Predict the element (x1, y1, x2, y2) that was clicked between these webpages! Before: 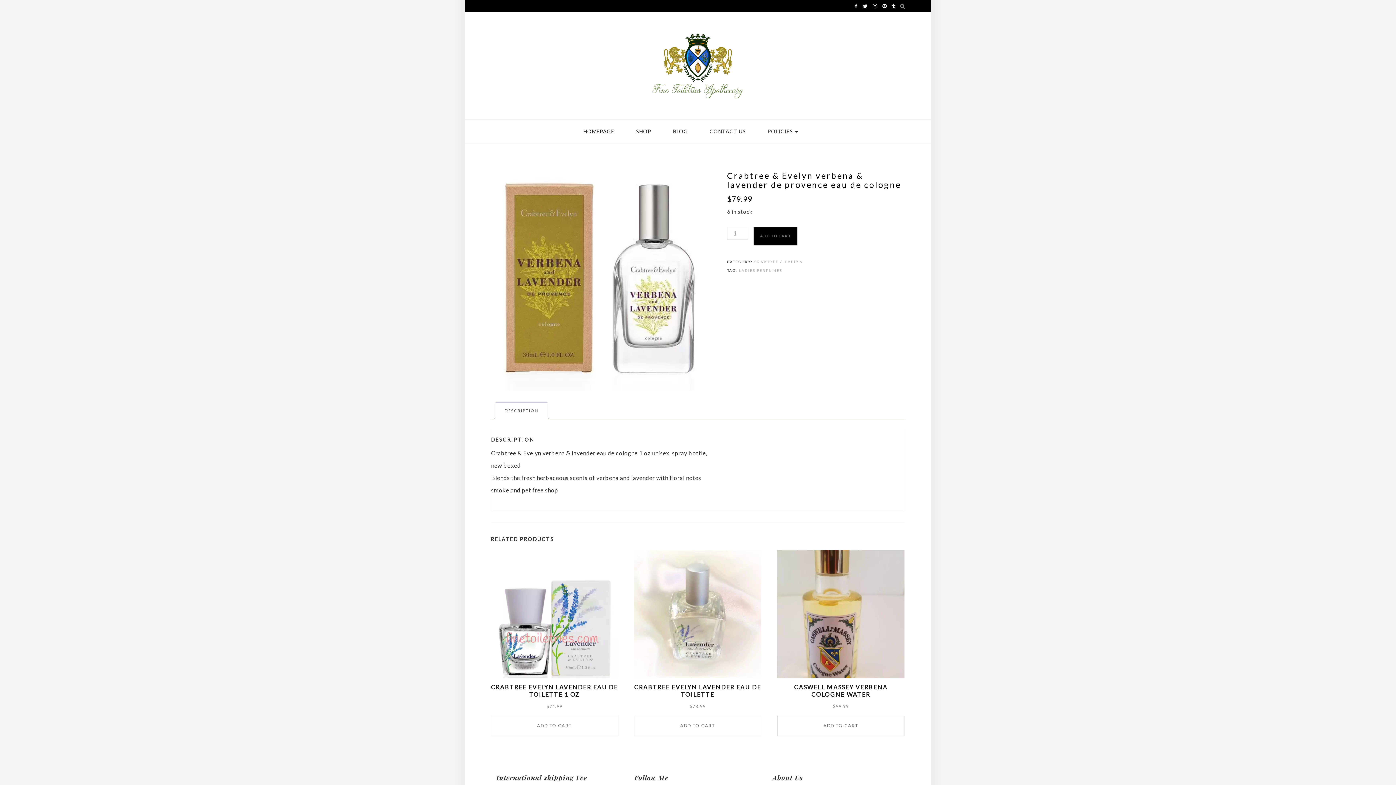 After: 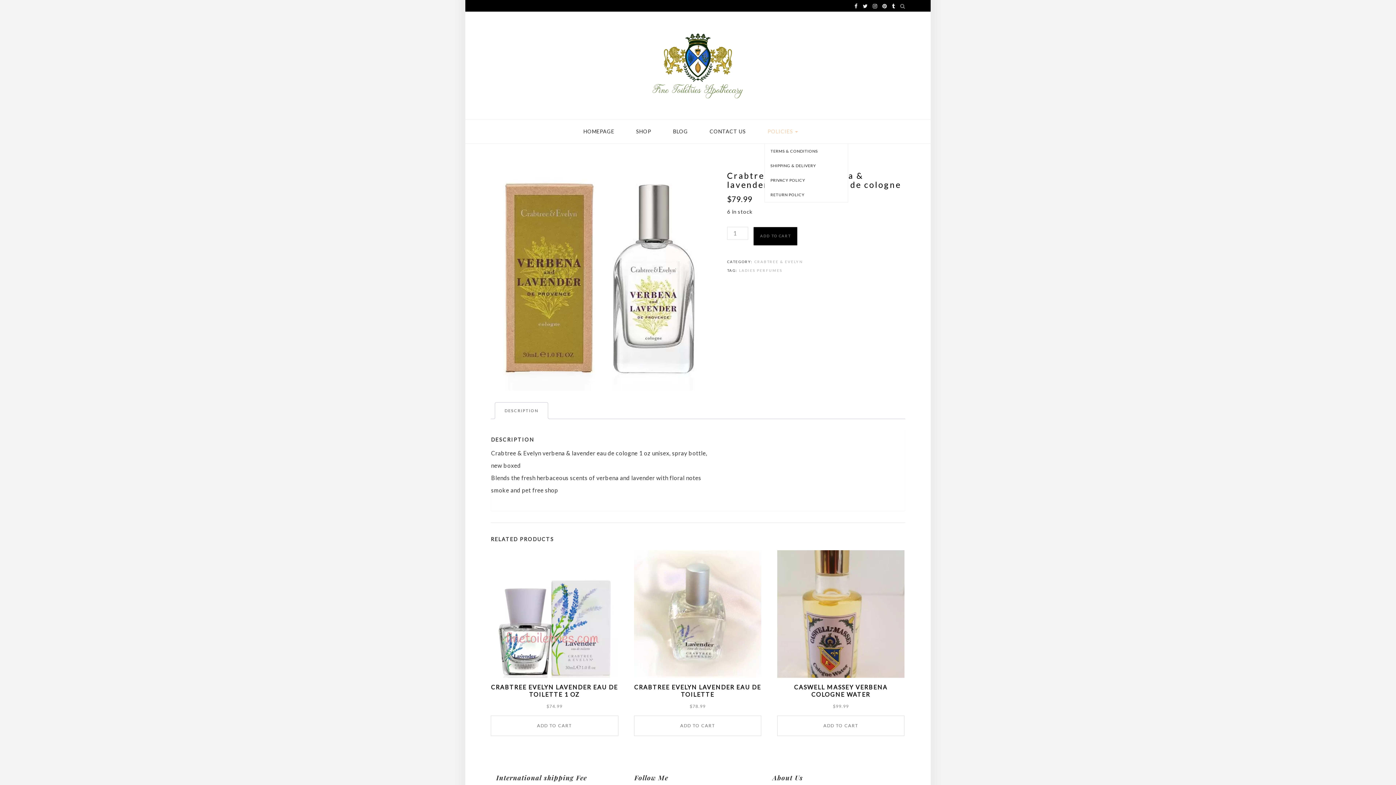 Action: bbox: (764, 119, 801, 143) label: POLICIES 